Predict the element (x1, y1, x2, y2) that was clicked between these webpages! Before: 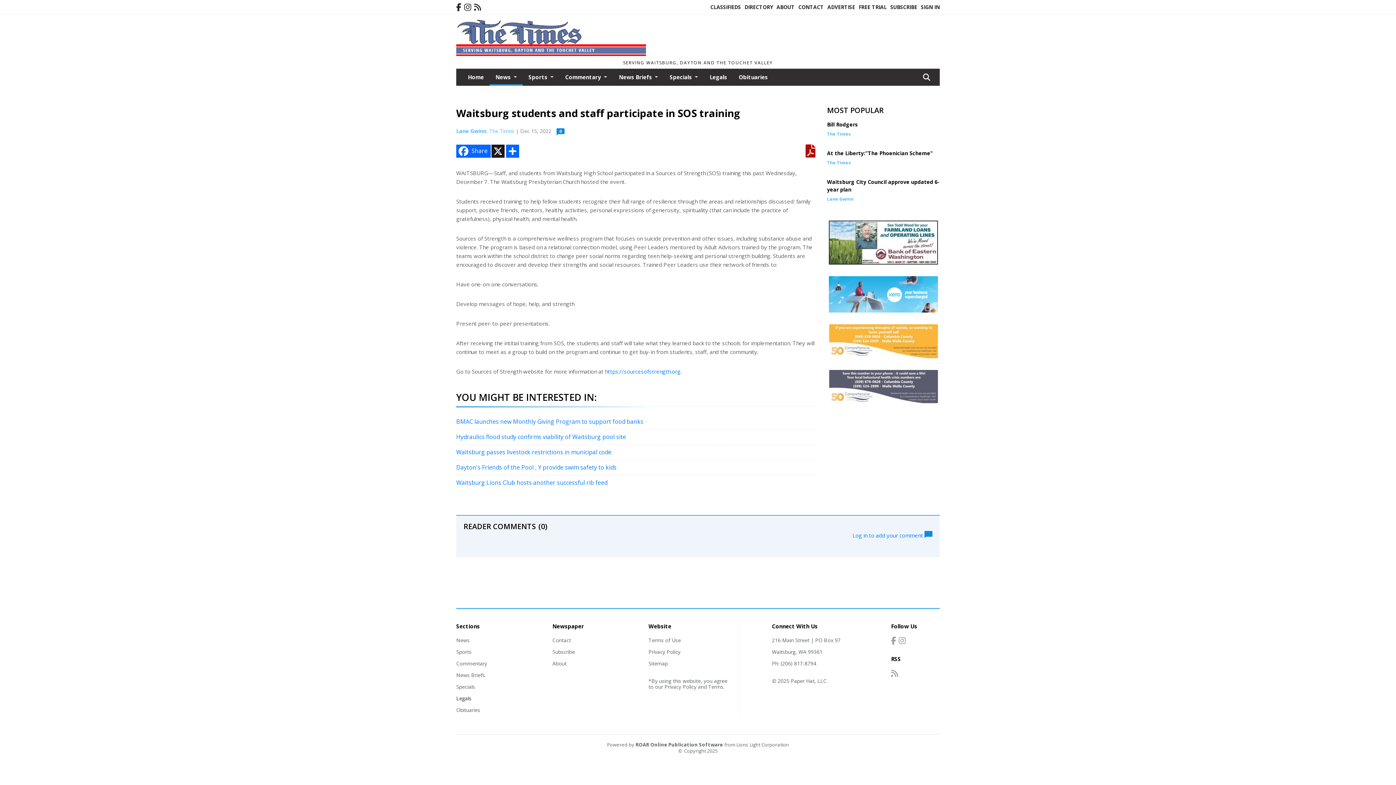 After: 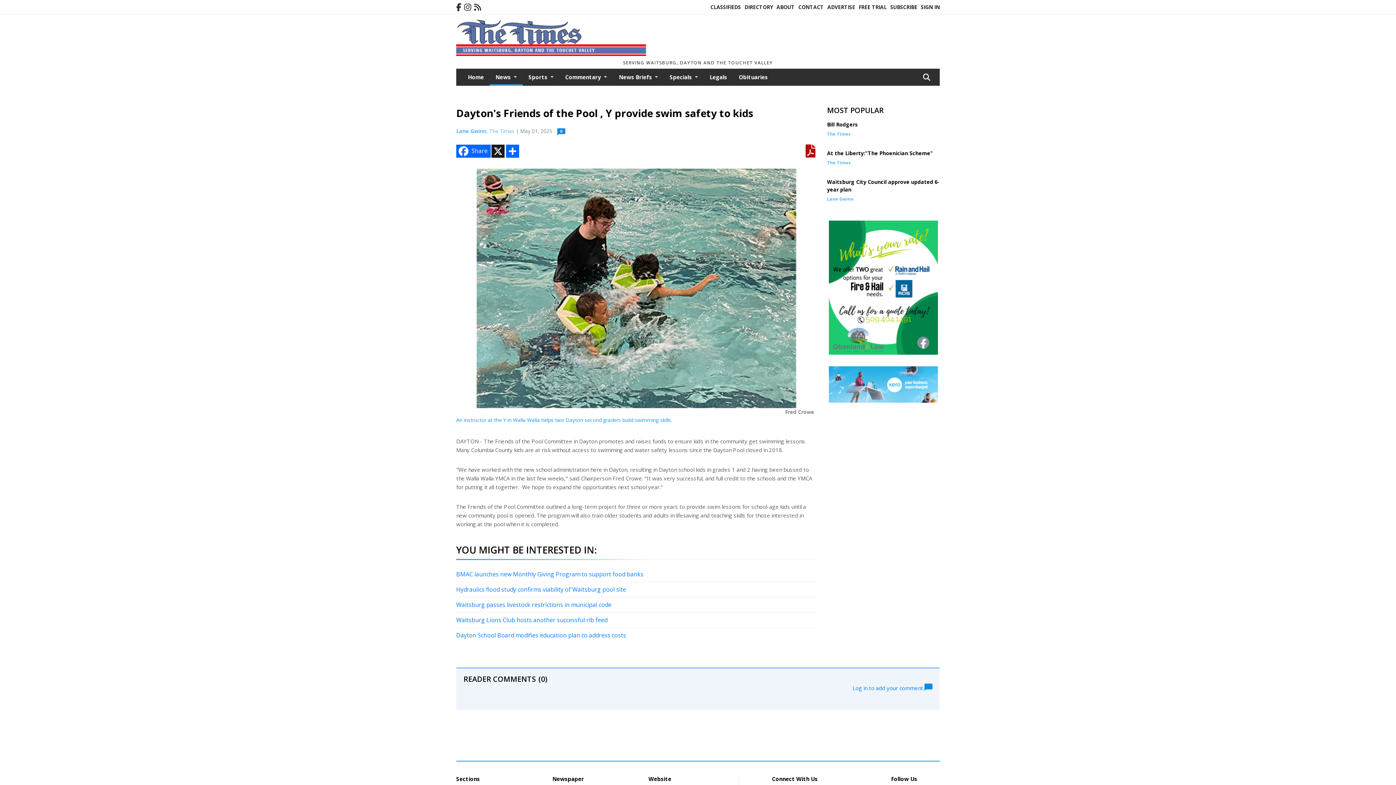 Action: label: Dayton's Friends of the Pool , Y provide swim safety to kids bbox: (456, 463, 816, 472)